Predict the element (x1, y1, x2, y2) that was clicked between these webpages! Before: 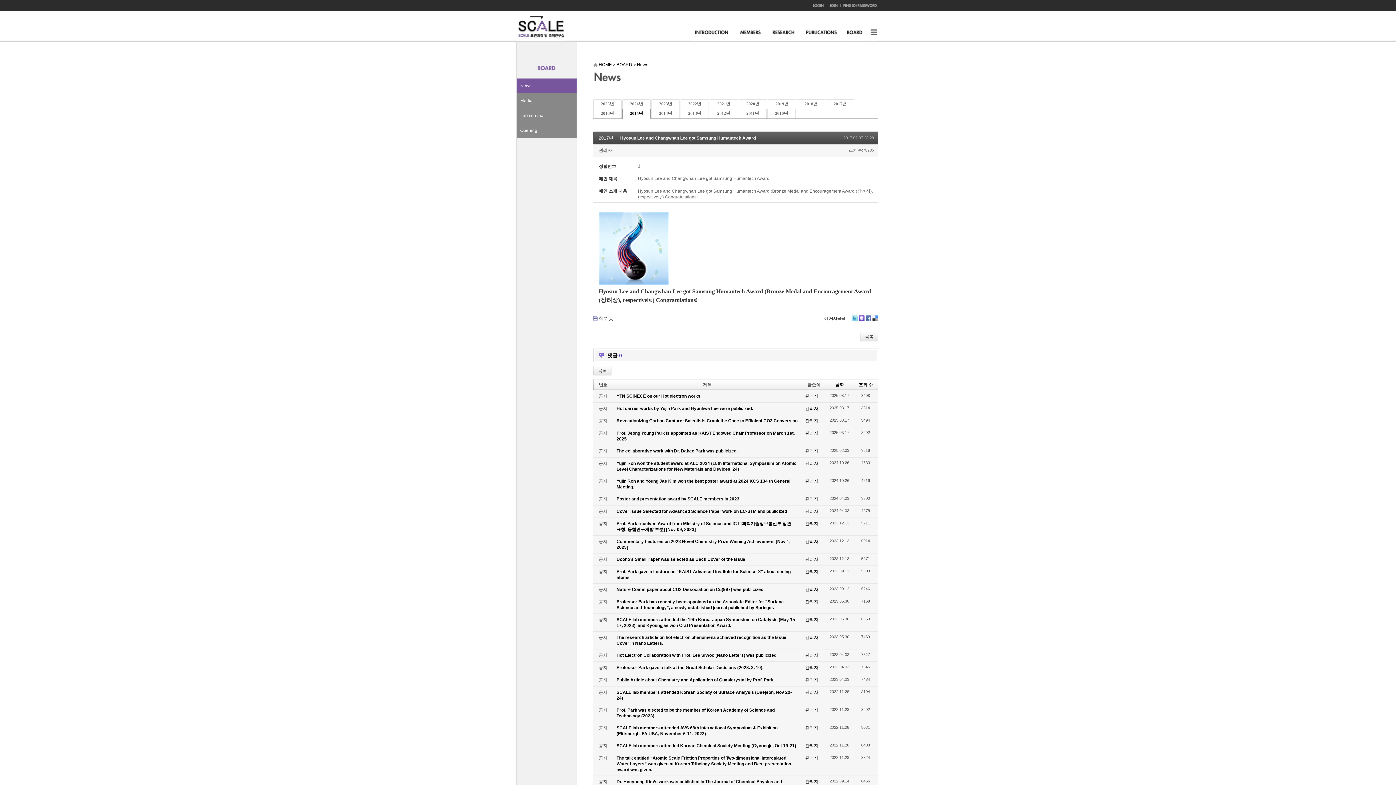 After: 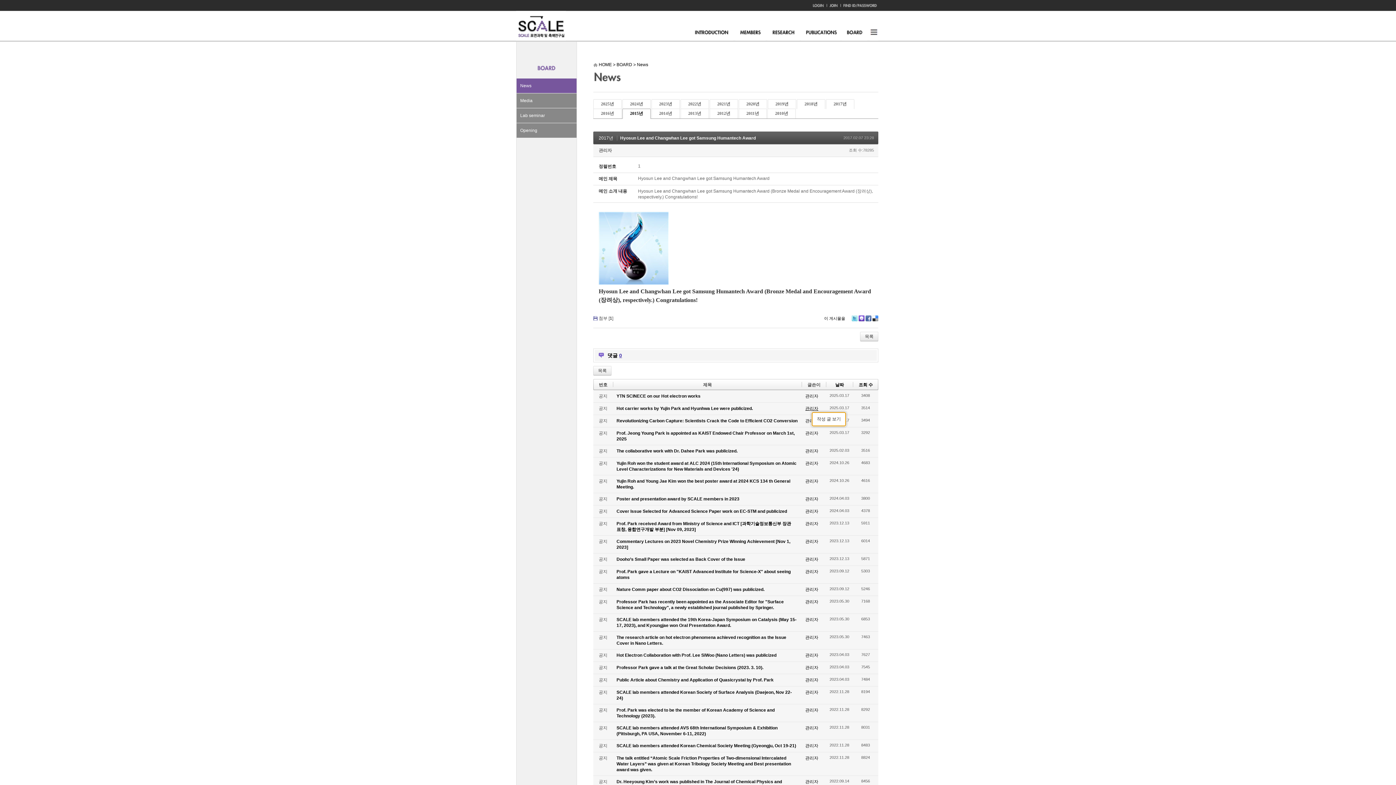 Action: label: 관리자 bbox: (805, 406, 818, 411)